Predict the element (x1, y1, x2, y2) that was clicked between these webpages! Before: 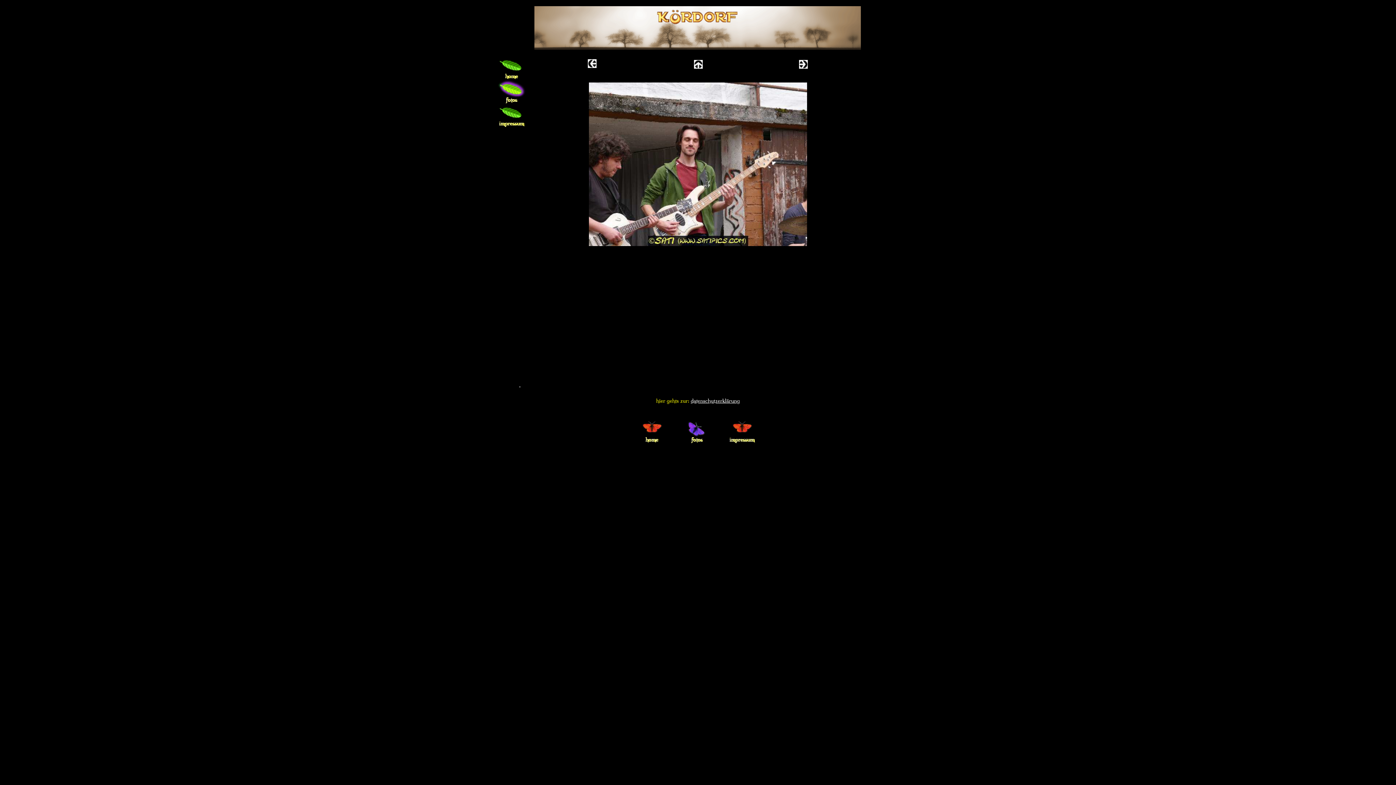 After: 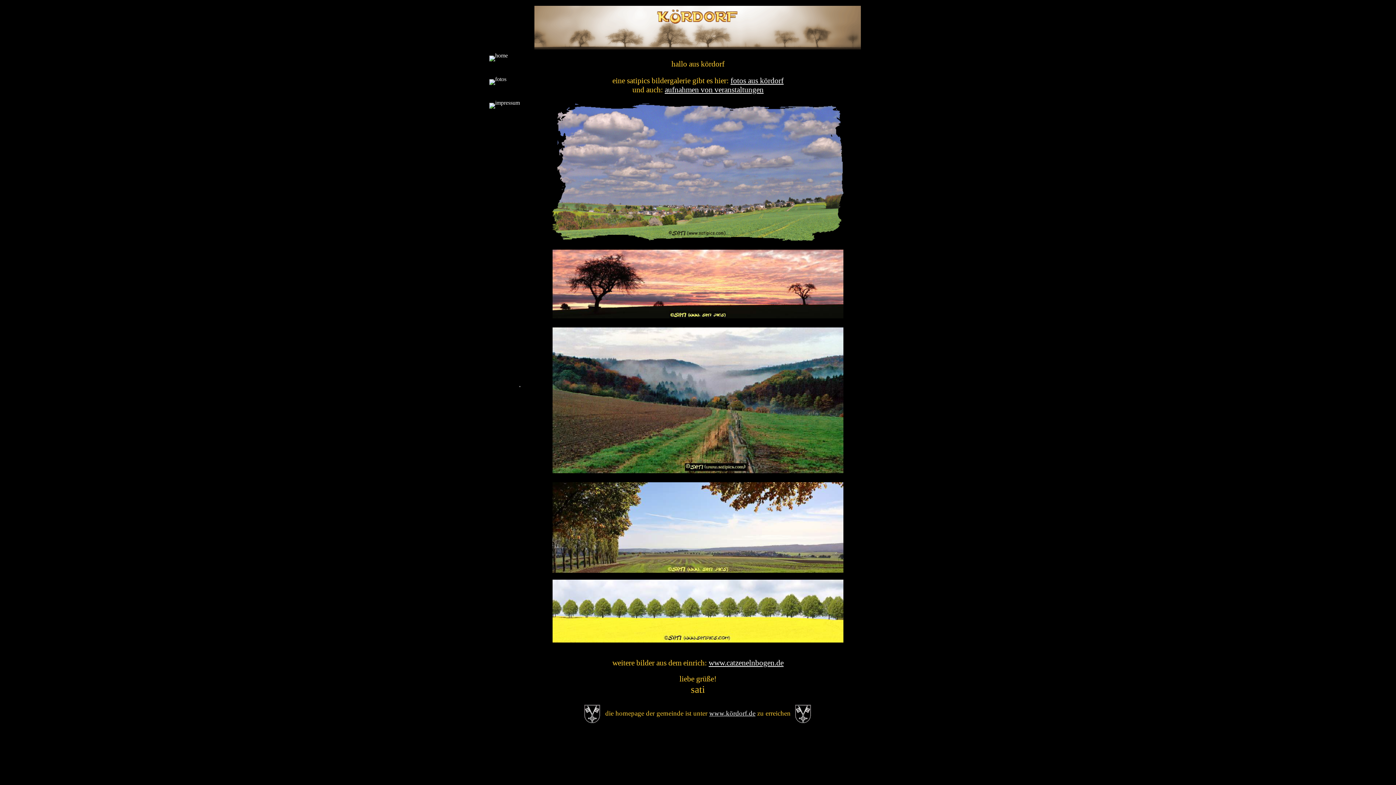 Action: bbox: (629, 419, 674, 443)